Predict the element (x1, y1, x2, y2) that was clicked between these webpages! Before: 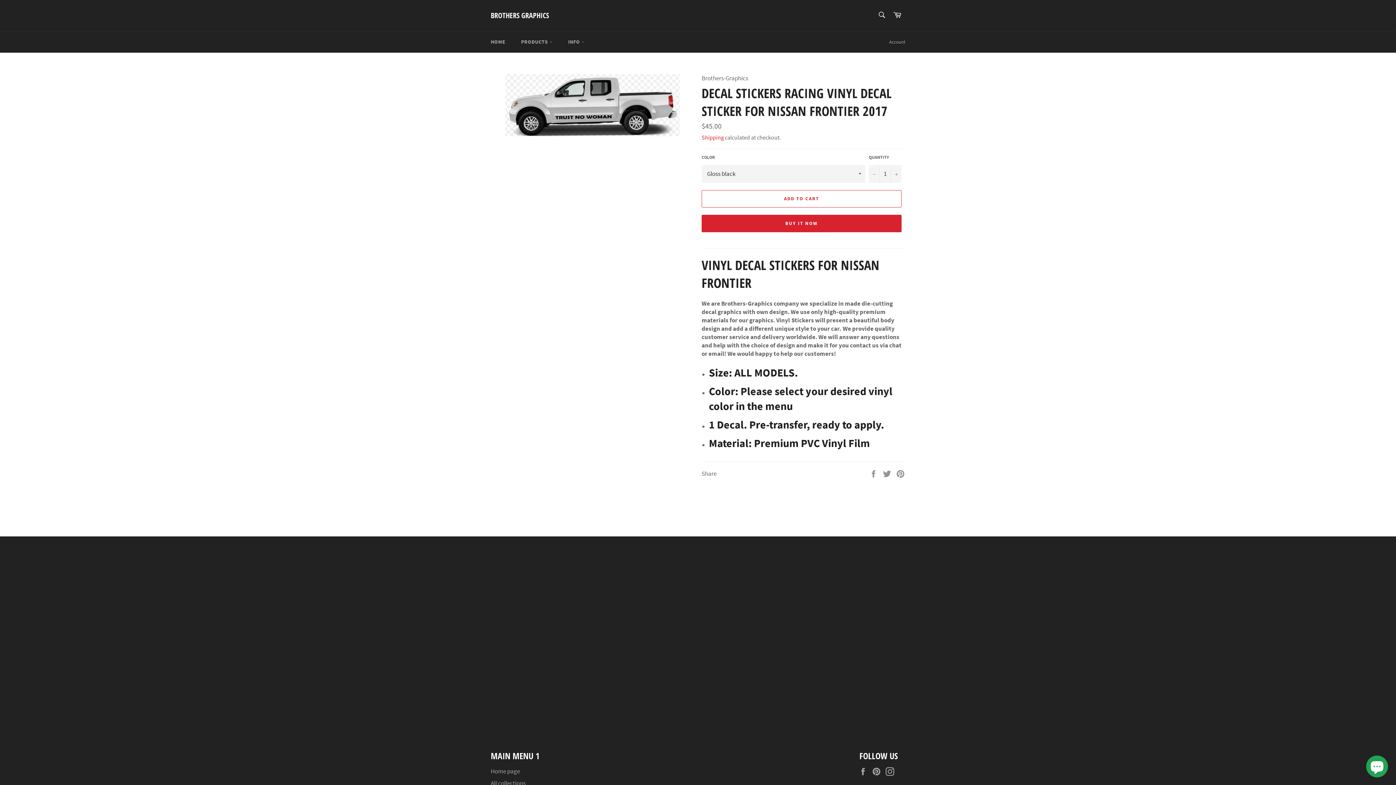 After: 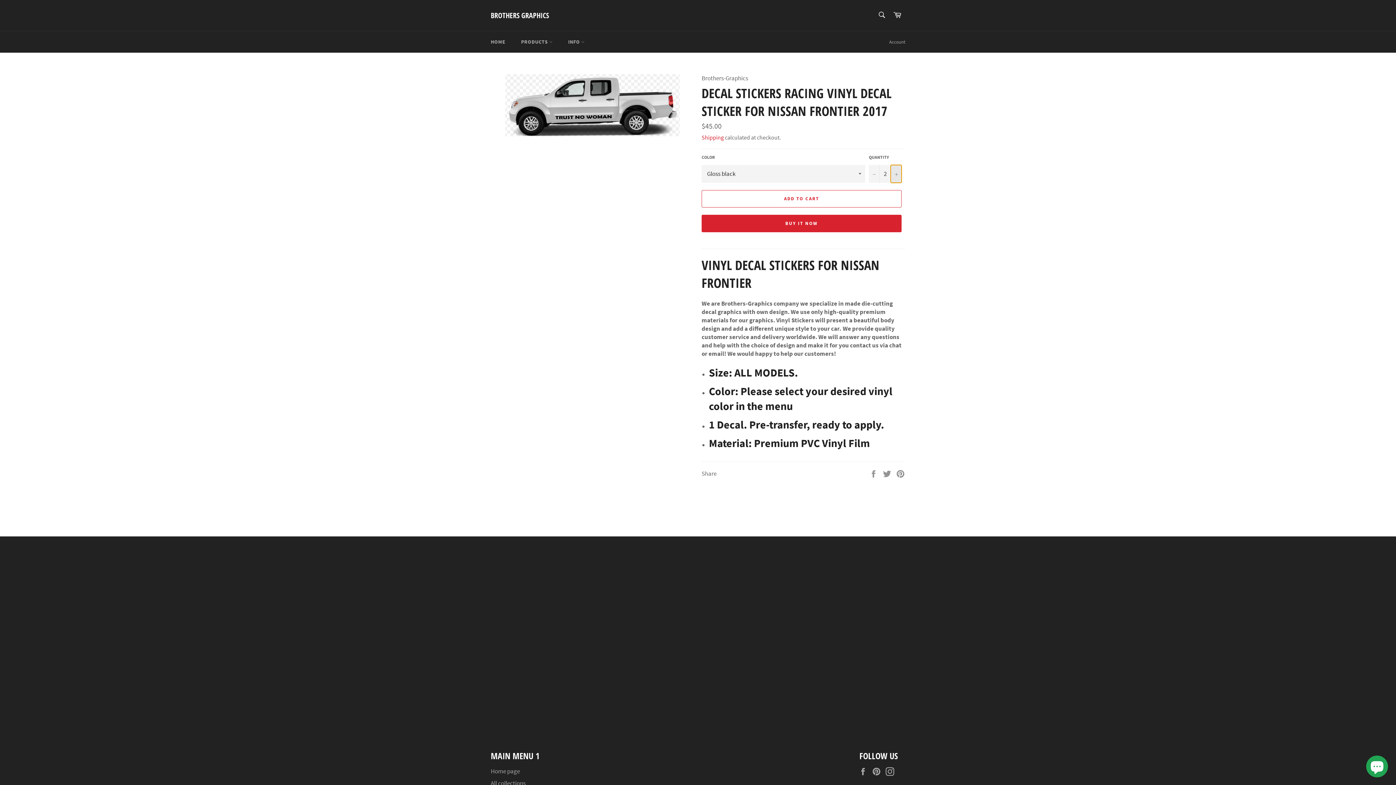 Action: label: Increase item quantity by one bbox: (890, 164, 901, 182)